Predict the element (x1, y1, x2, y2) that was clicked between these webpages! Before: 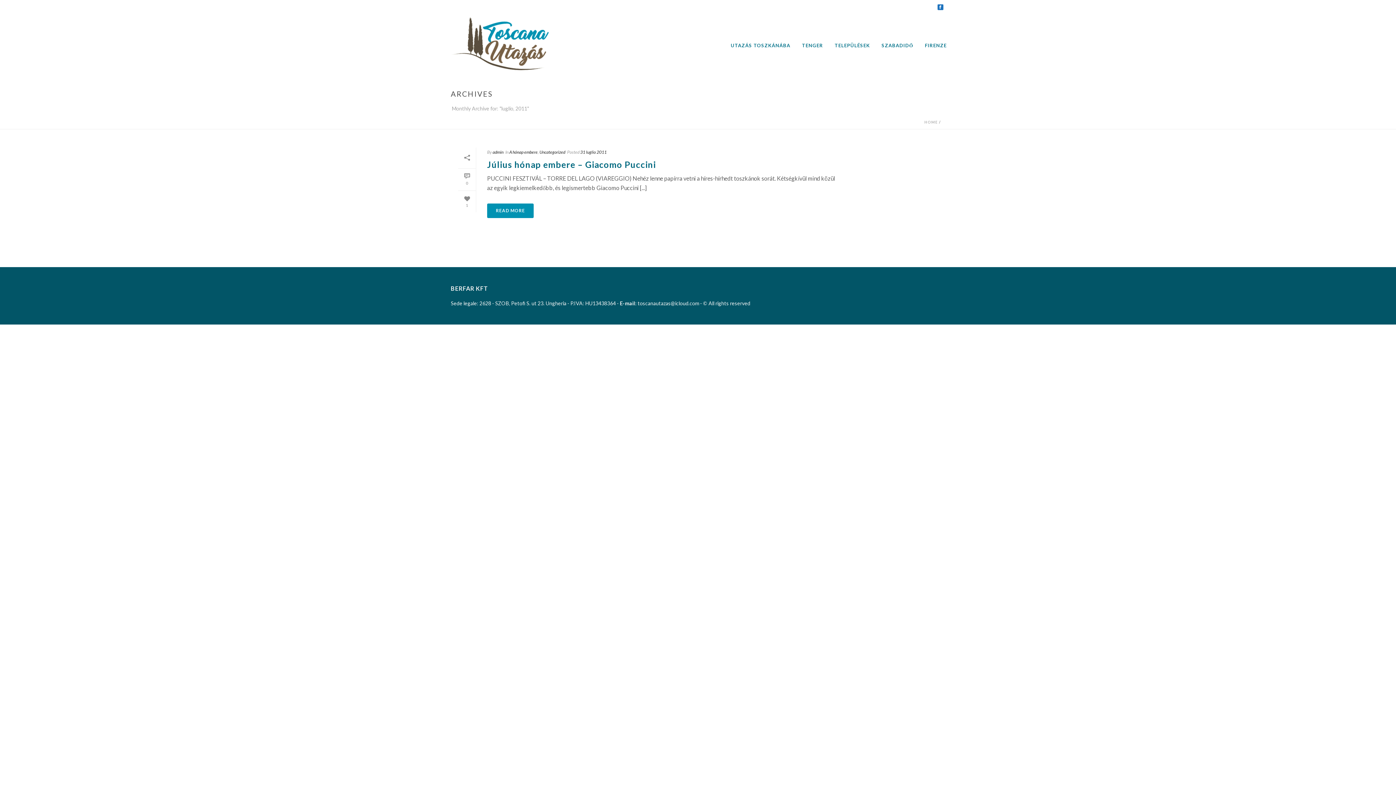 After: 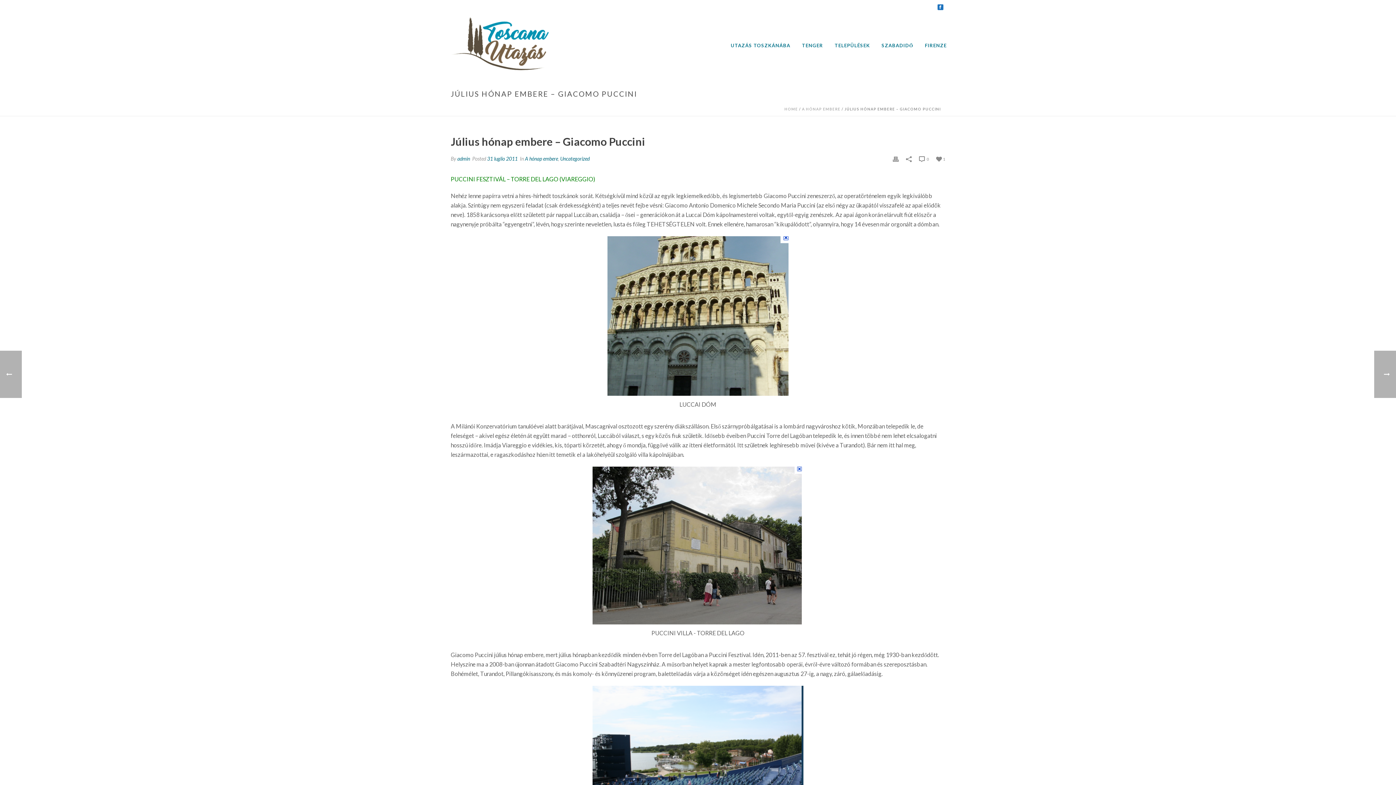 Action: label: READ MORE bbox: (487, 203, 533, 218)